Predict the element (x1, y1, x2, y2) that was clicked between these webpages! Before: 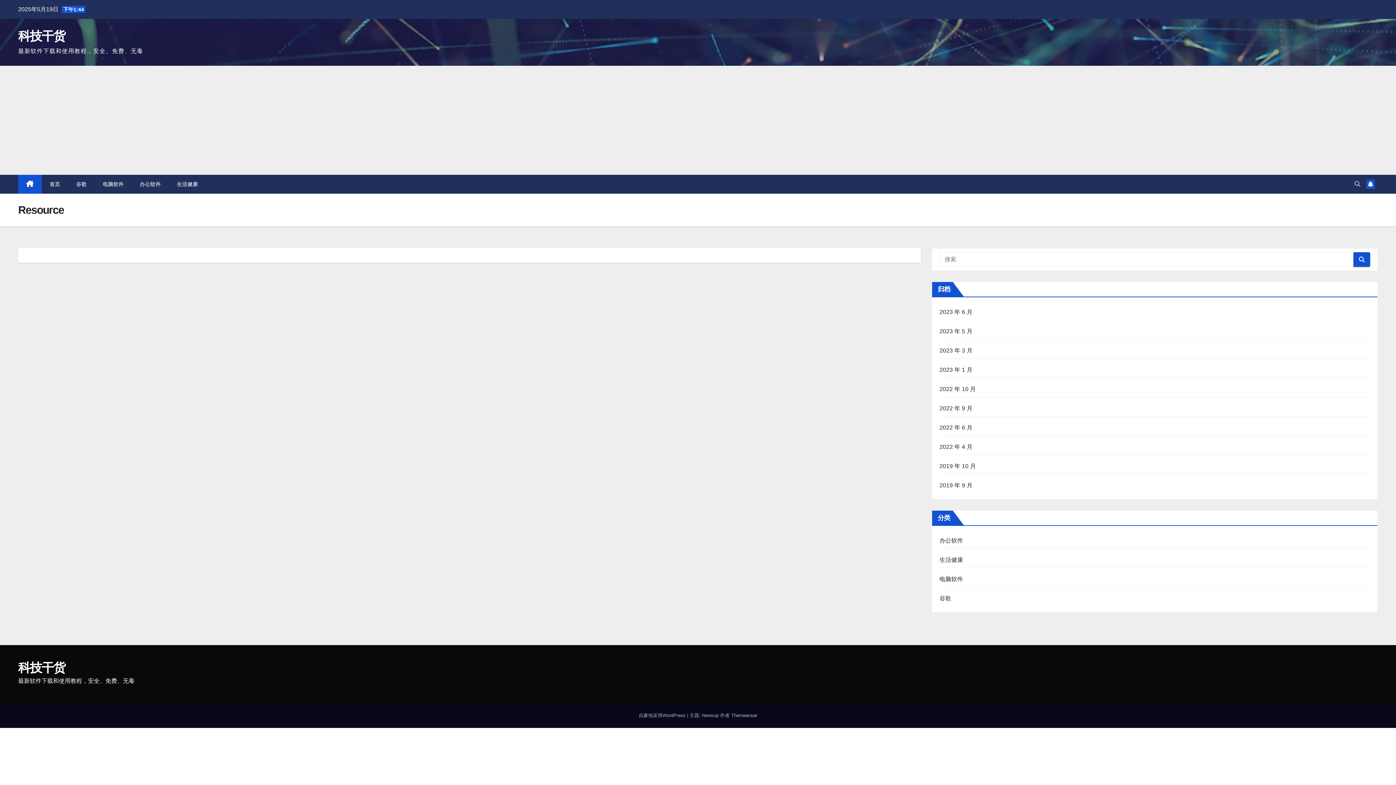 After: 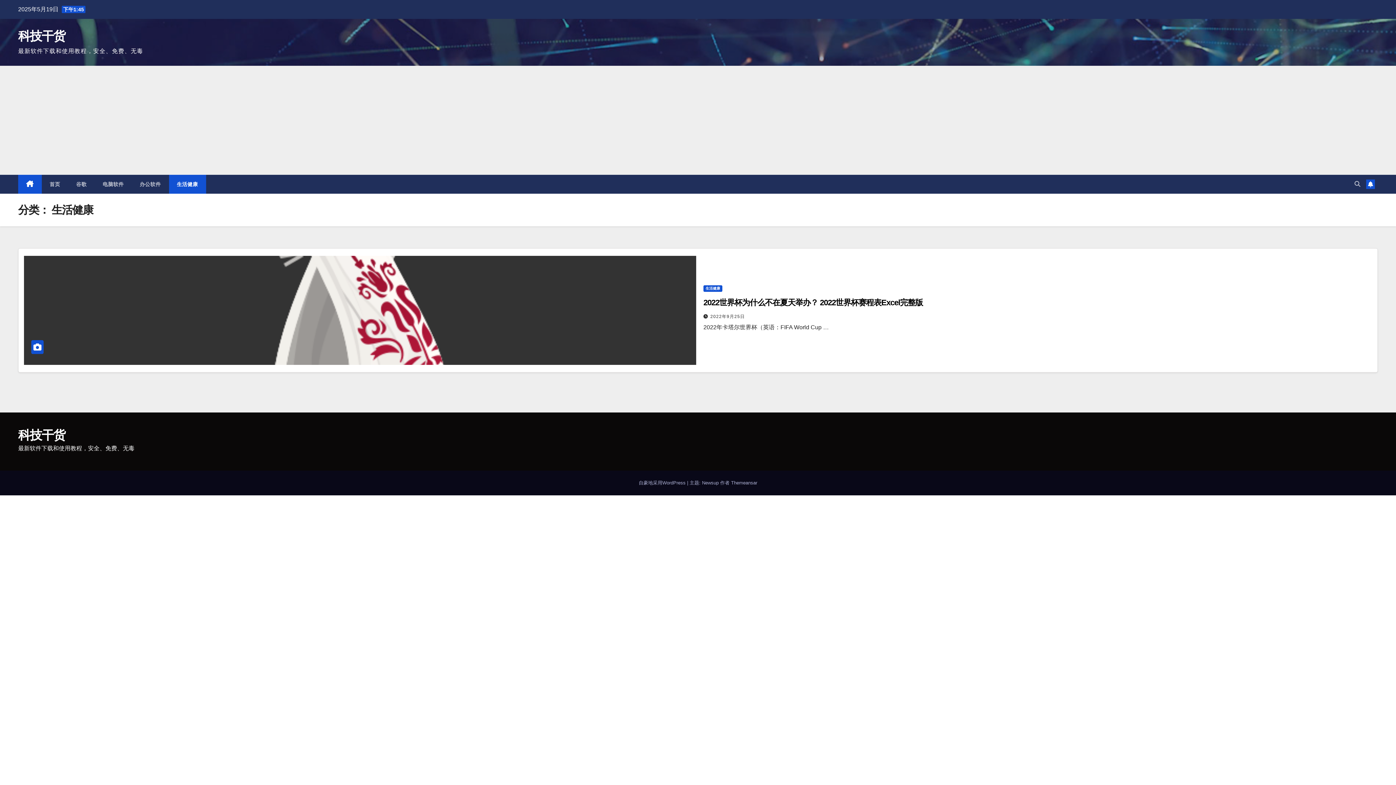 Action: bbox: (168, 174, 206, 193) label: 生活健康